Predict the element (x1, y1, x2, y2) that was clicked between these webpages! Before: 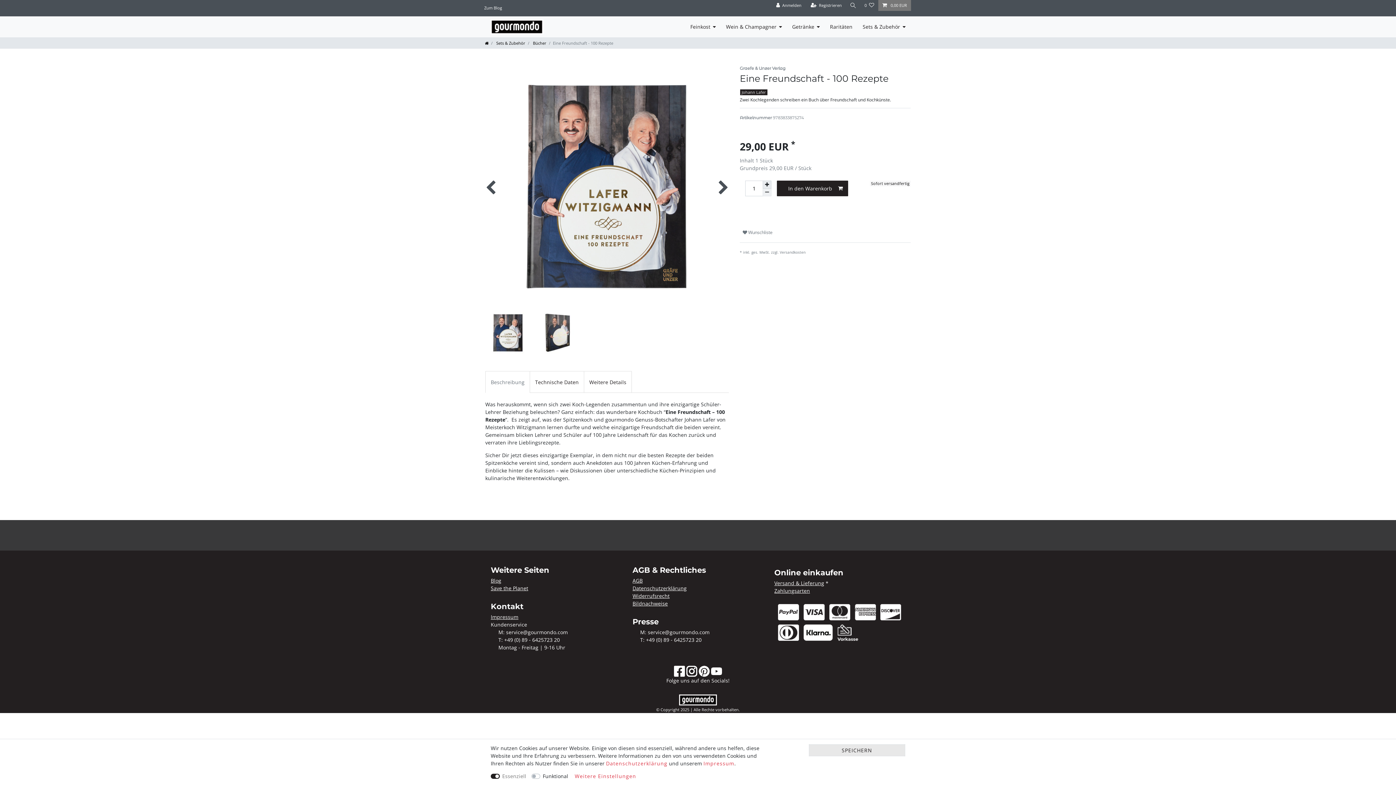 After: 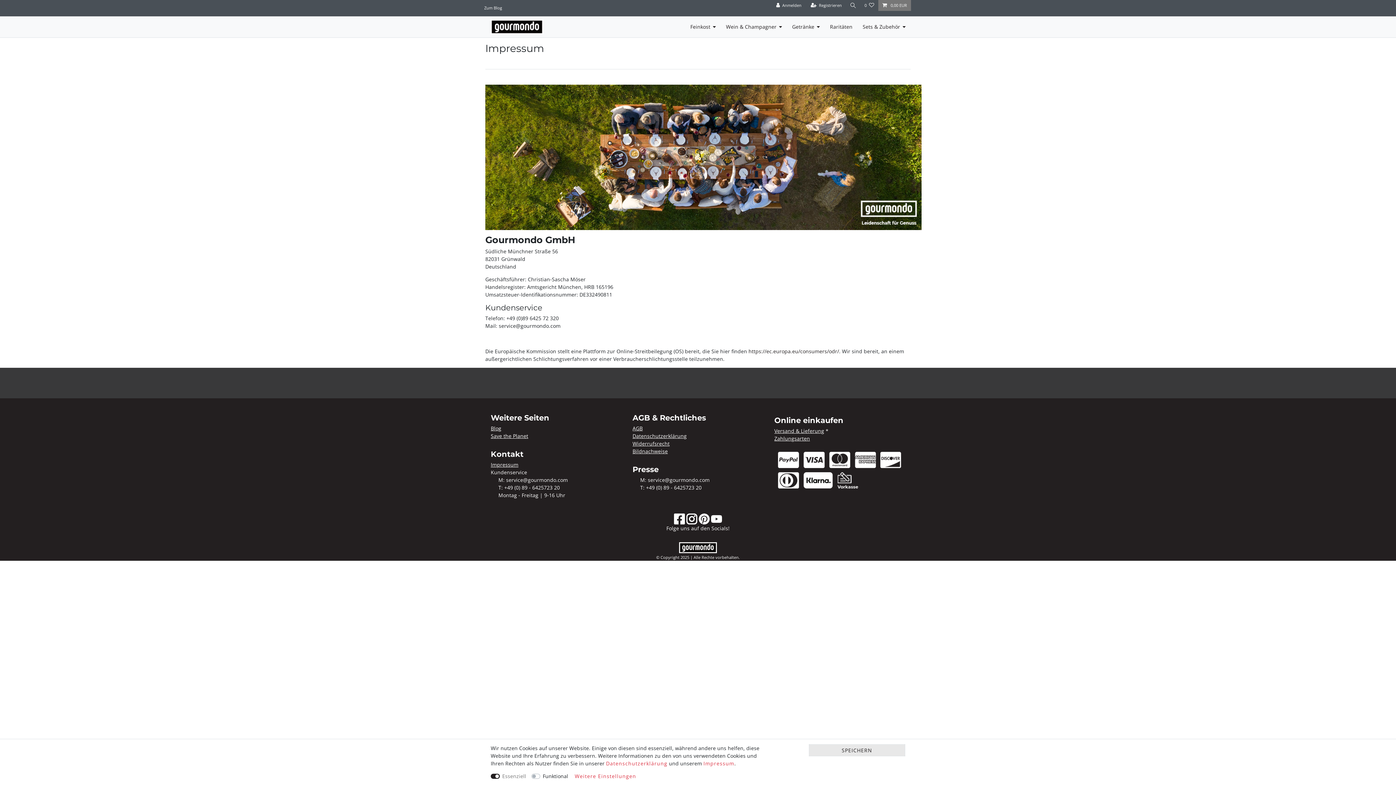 Action: bbox: (490, 613, 518, 620) label: Impressum